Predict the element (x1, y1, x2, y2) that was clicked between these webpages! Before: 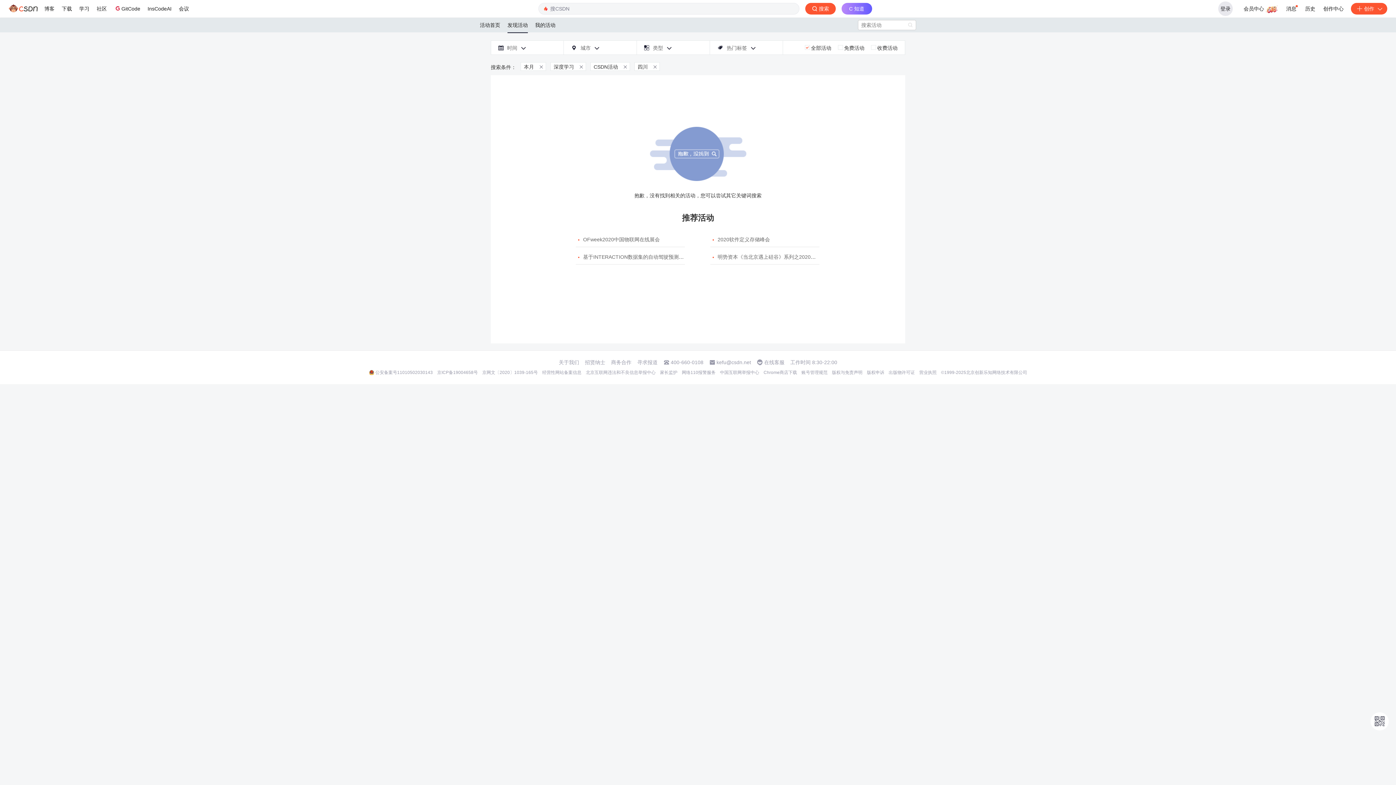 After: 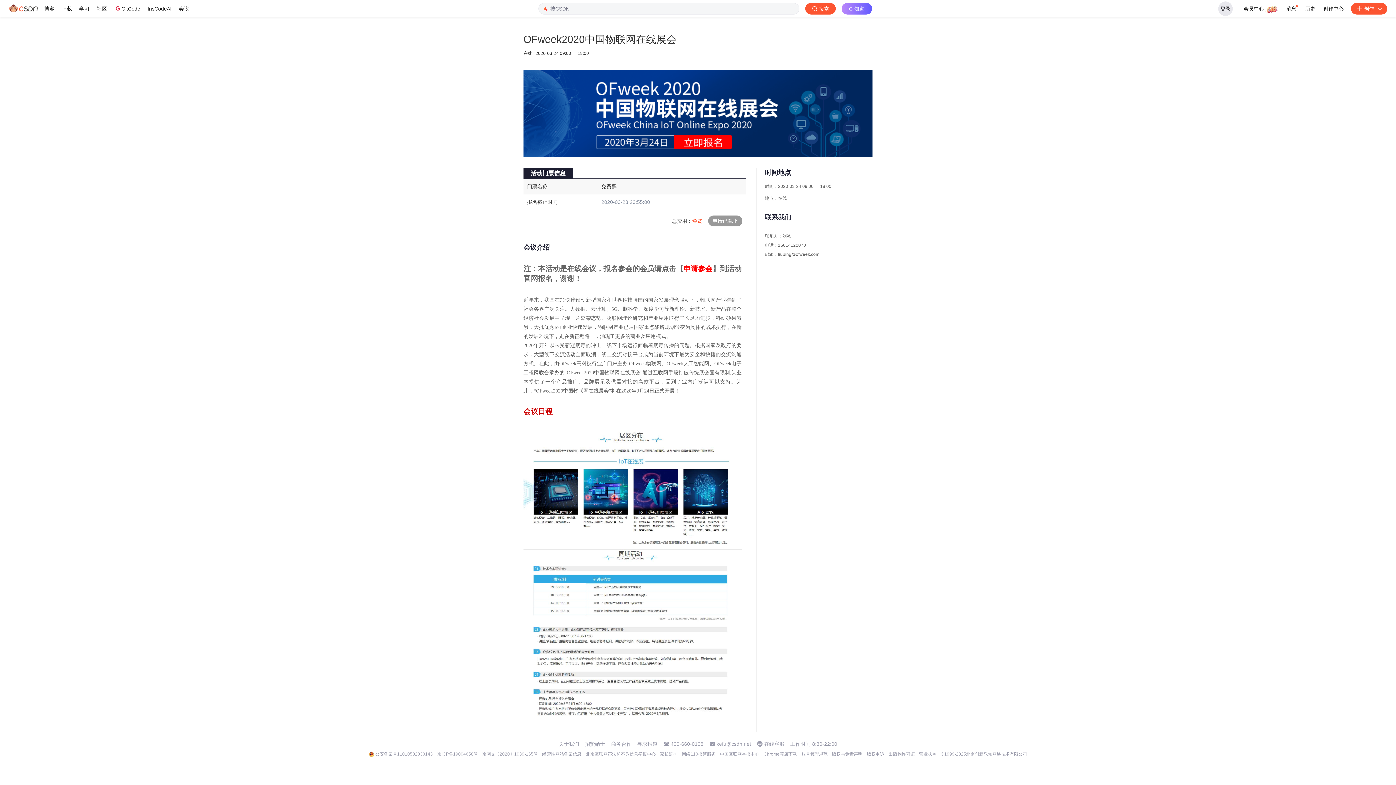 Action: label: 
OFweek2020中国物联网在线展会 bbox: (583, 236, 660, 242)